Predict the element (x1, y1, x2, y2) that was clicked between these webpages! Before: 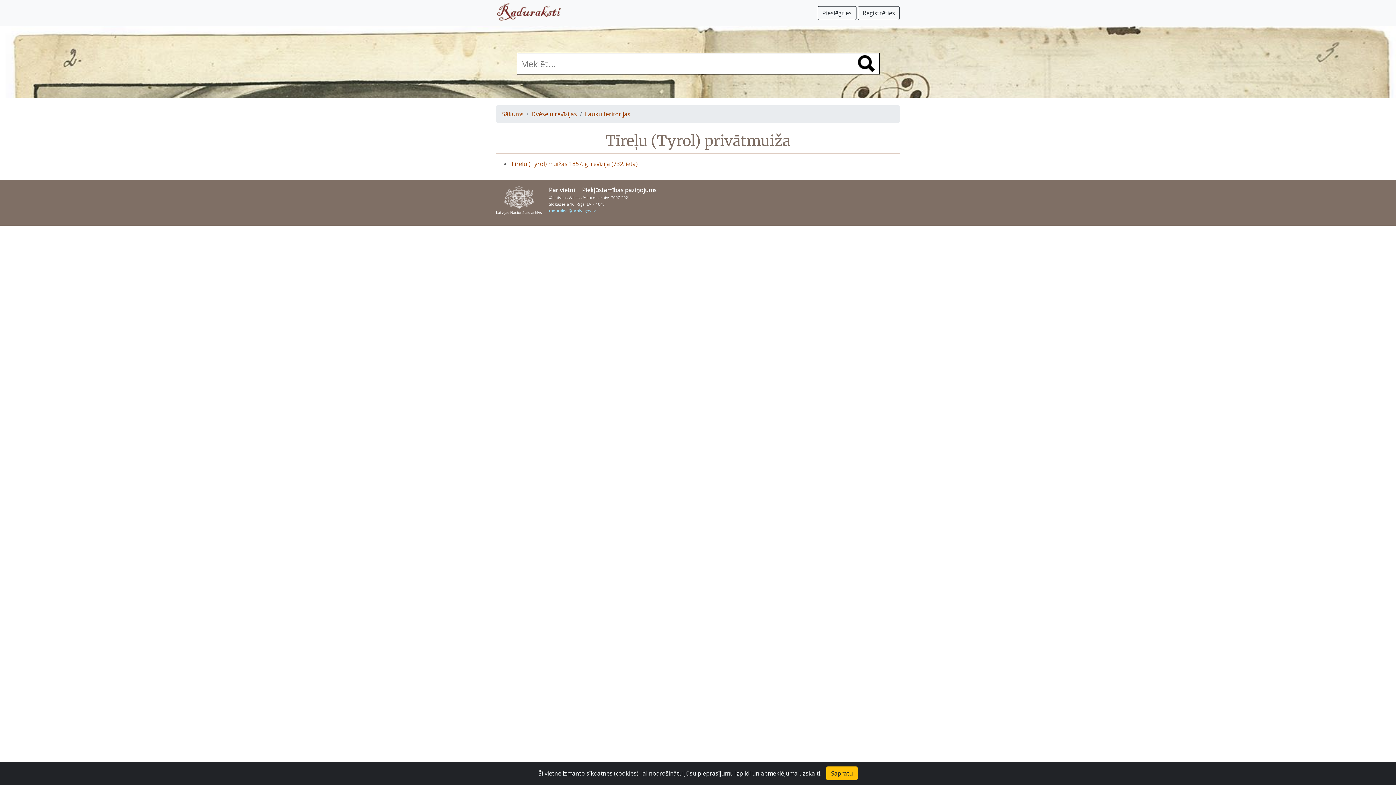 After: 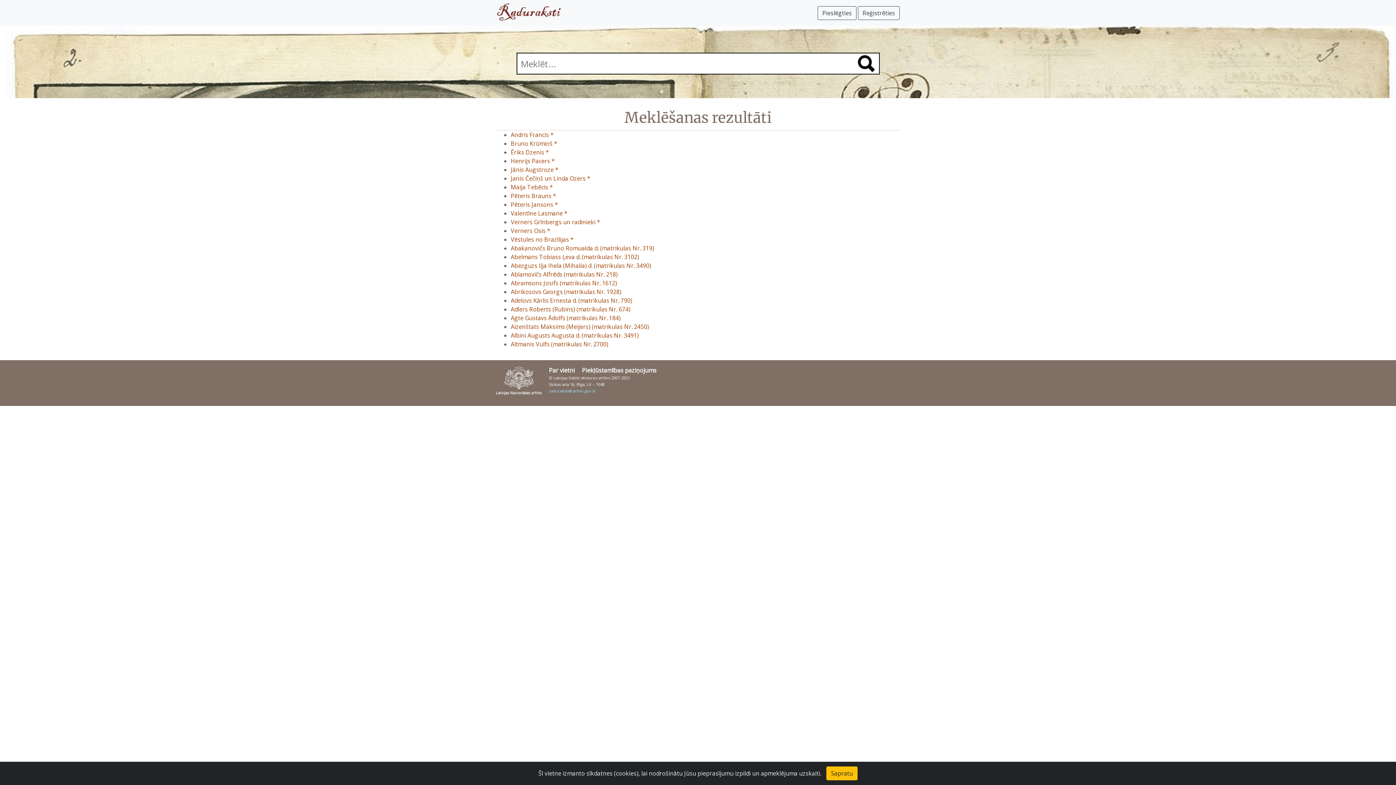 Action: bbox: (858, 59, 874, 66)